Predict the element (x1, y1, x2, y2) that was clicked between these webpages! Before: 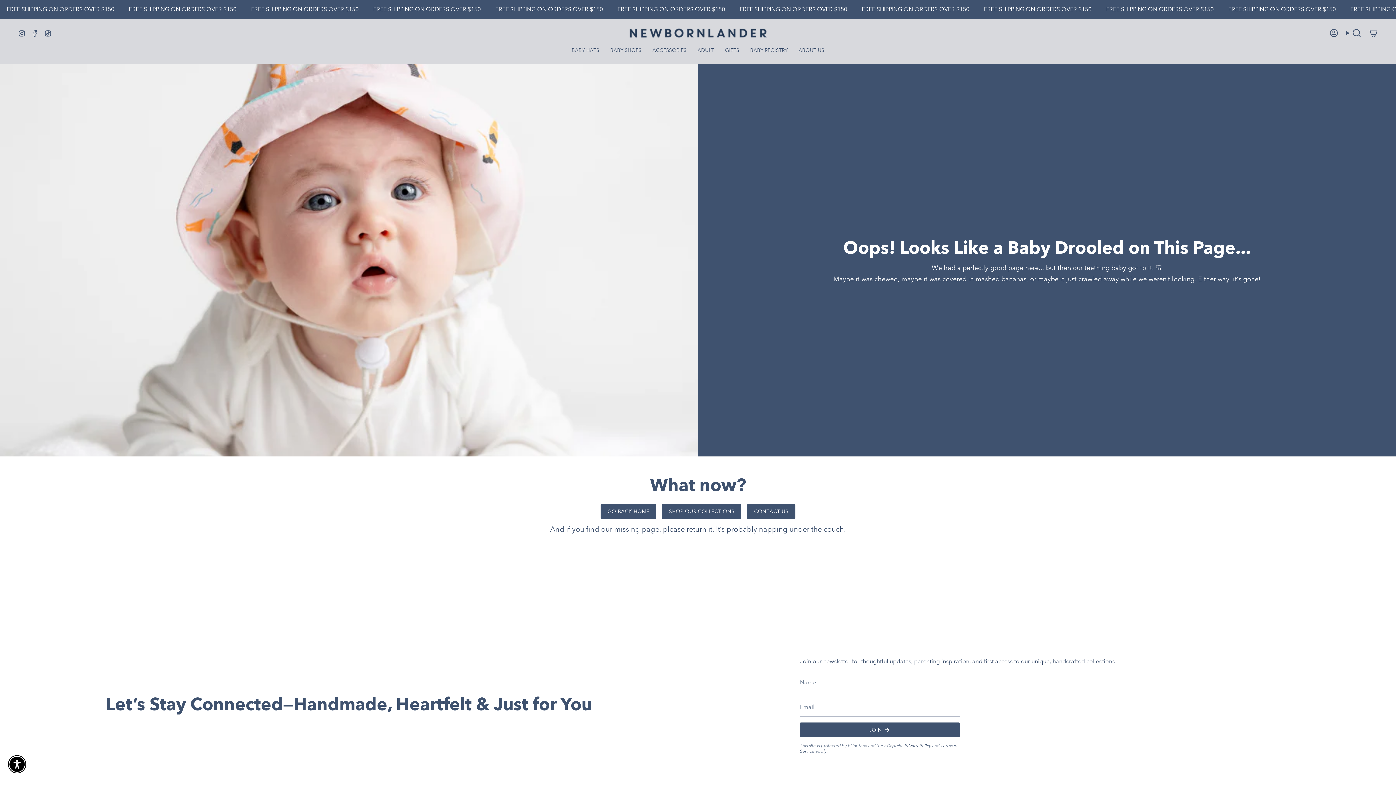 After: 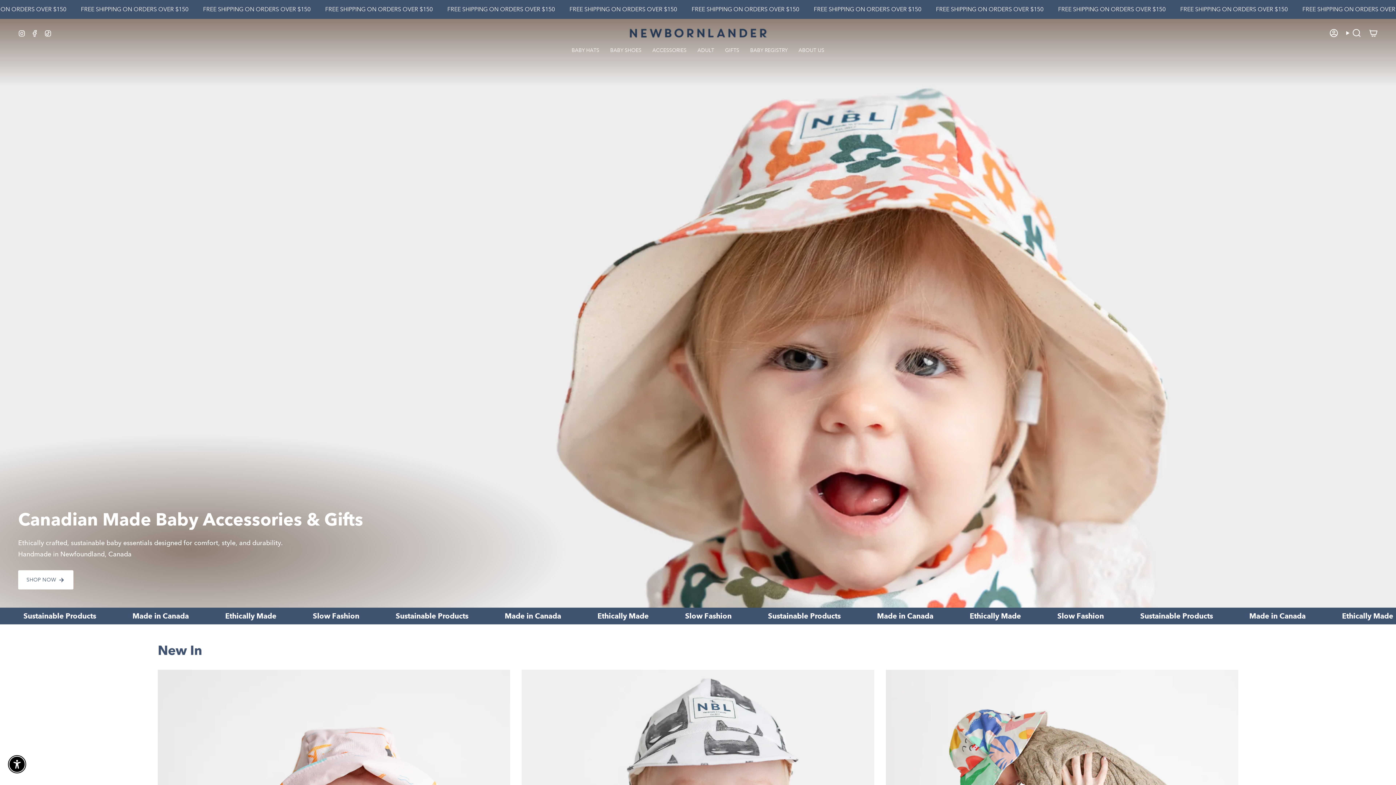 Action: bbox: (625, 24, 770, 41)